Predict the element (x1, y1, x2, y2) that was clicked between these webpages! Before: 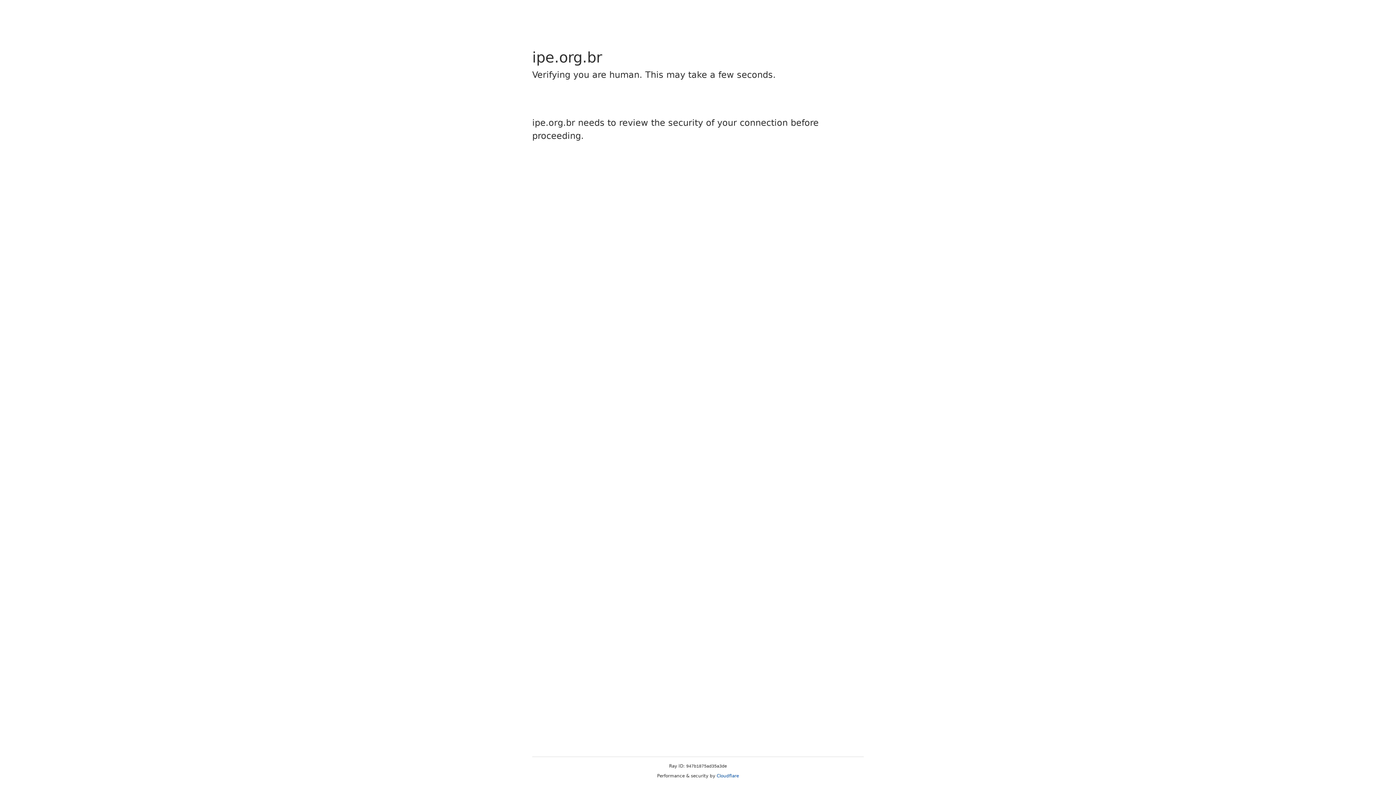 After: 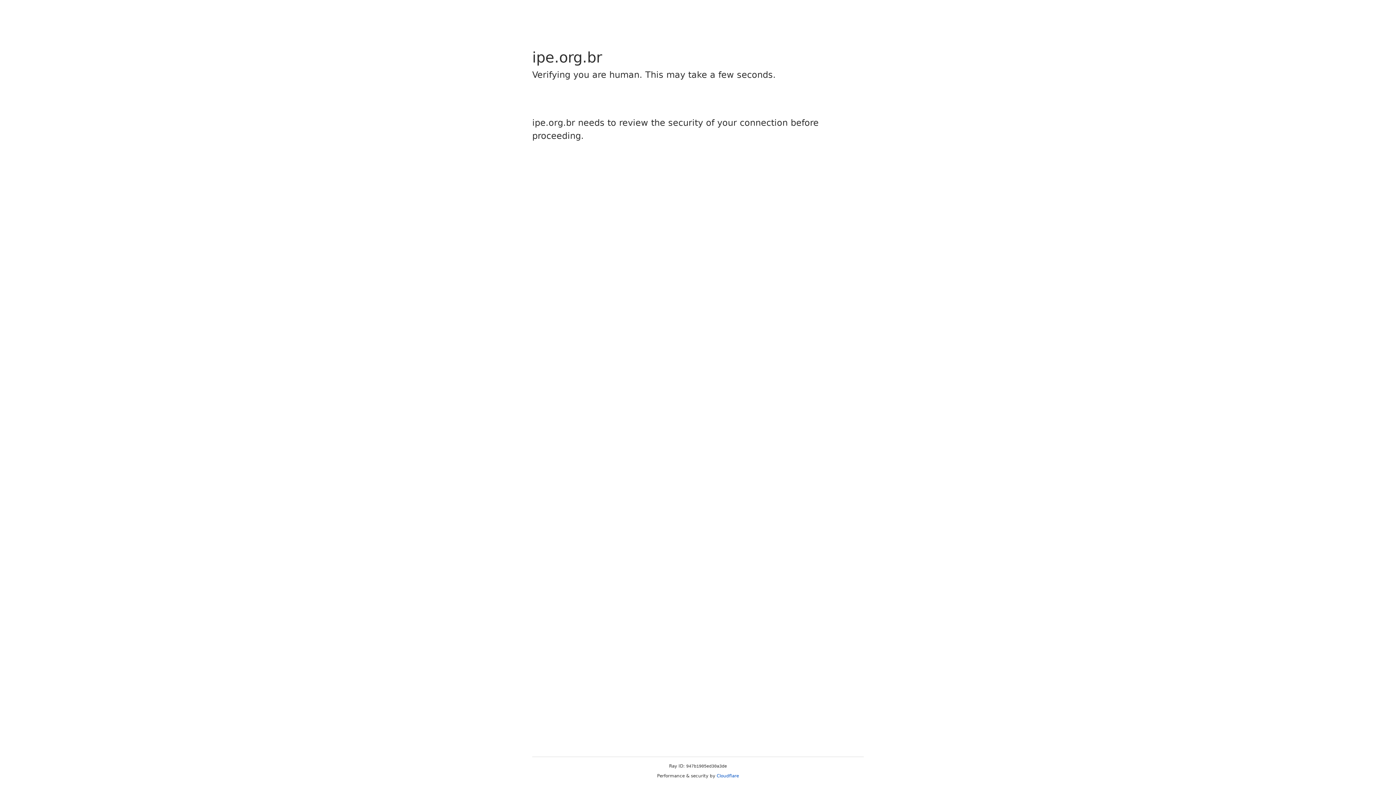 Action: bbox: (716, 773, 739, 778) label: Cloudflare